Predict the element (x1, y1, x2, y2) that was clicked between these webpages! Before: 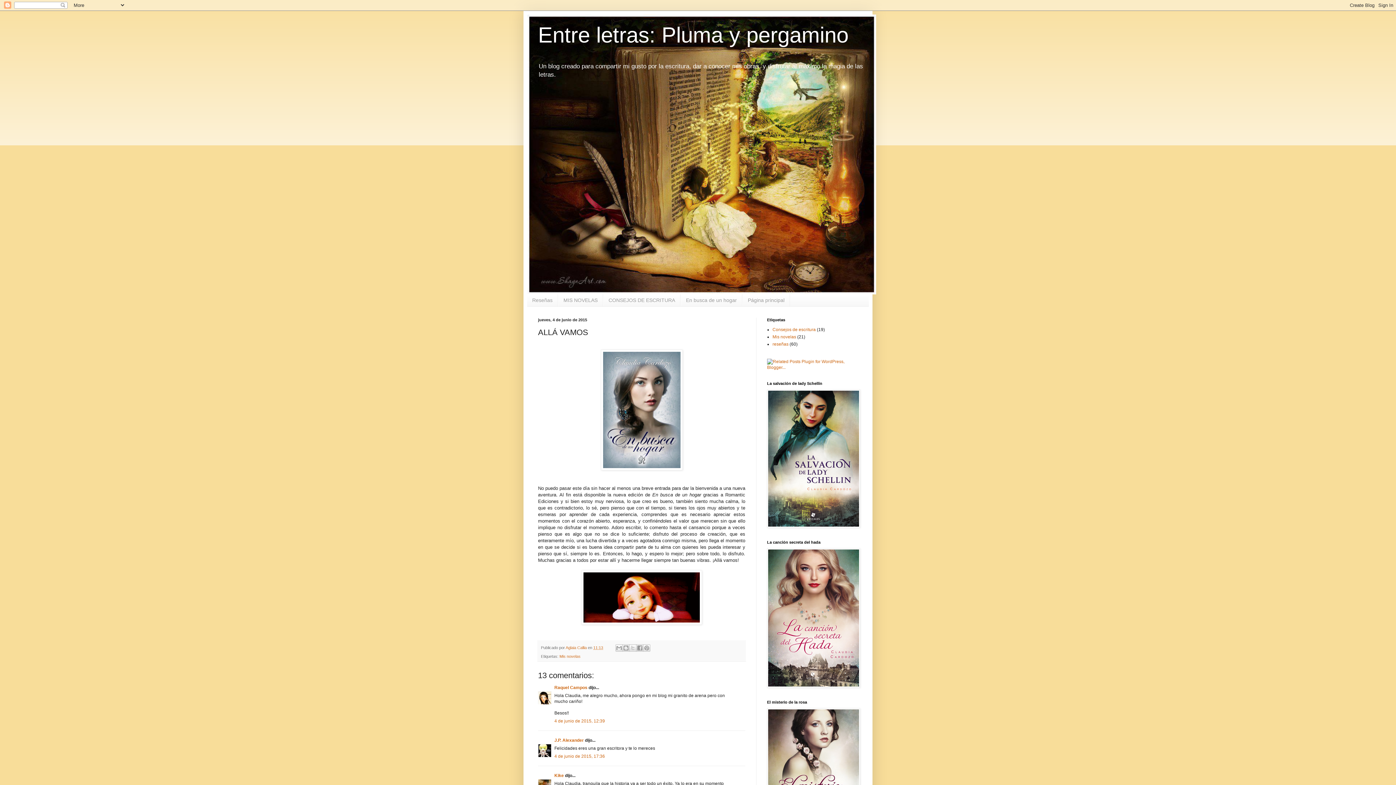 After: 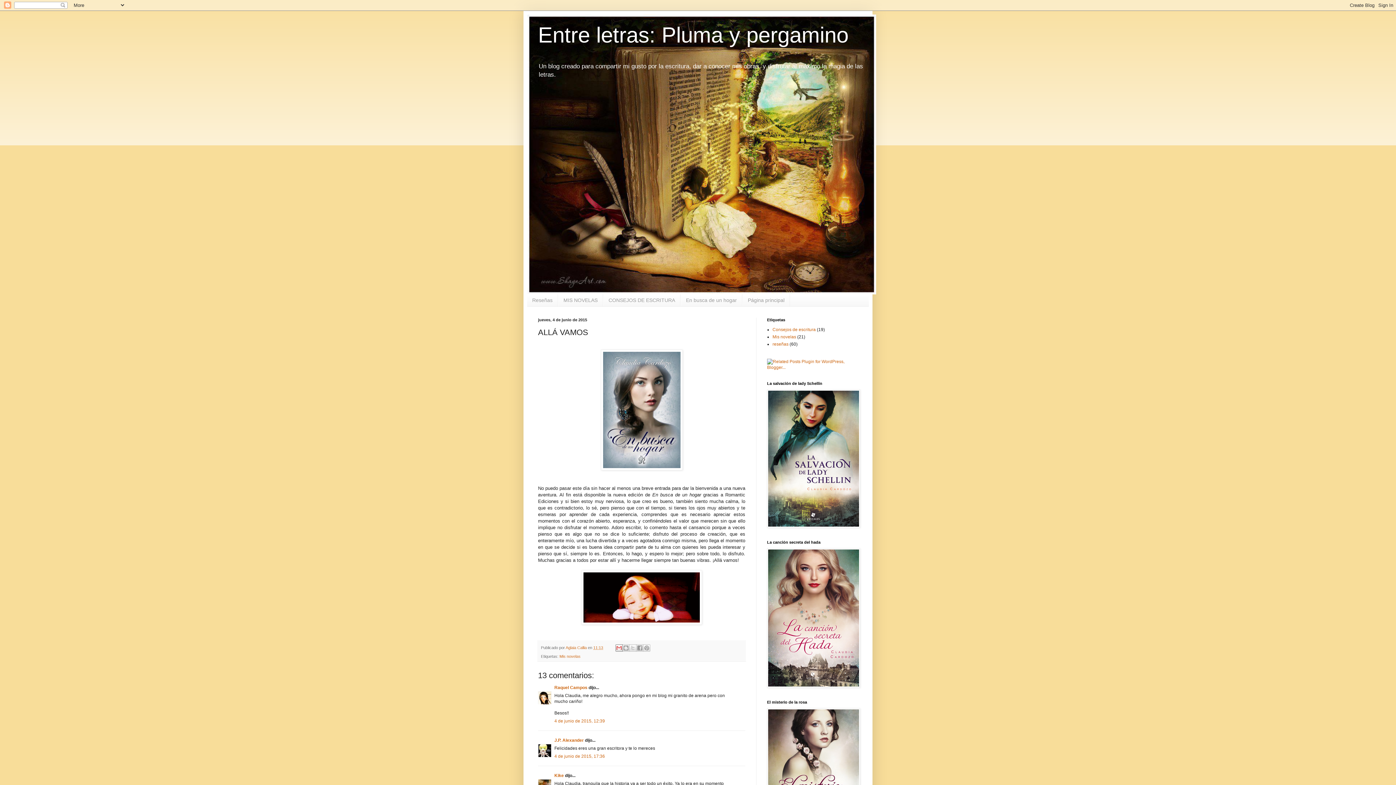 Action: label: Enviar por correo electrónico bbox: (615, 644, 623, 651)